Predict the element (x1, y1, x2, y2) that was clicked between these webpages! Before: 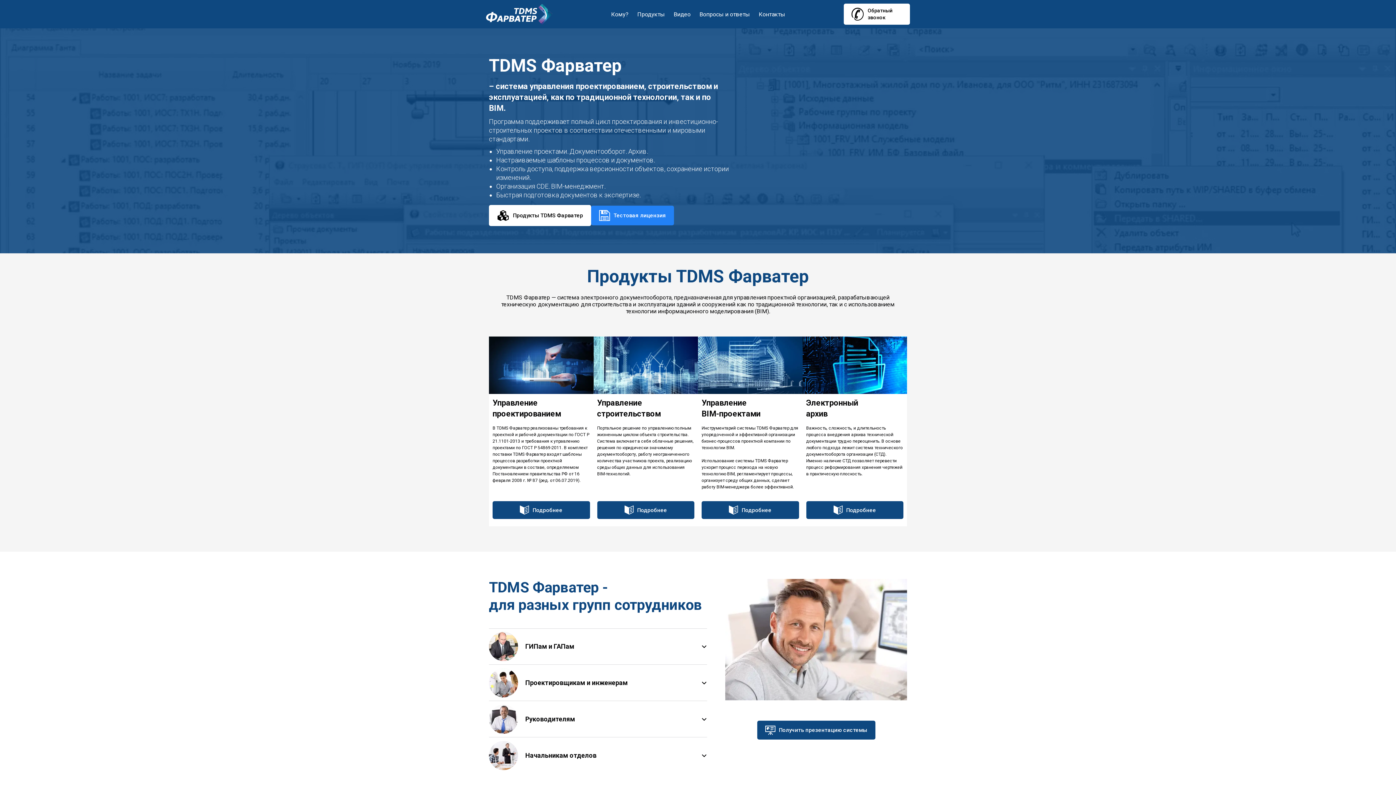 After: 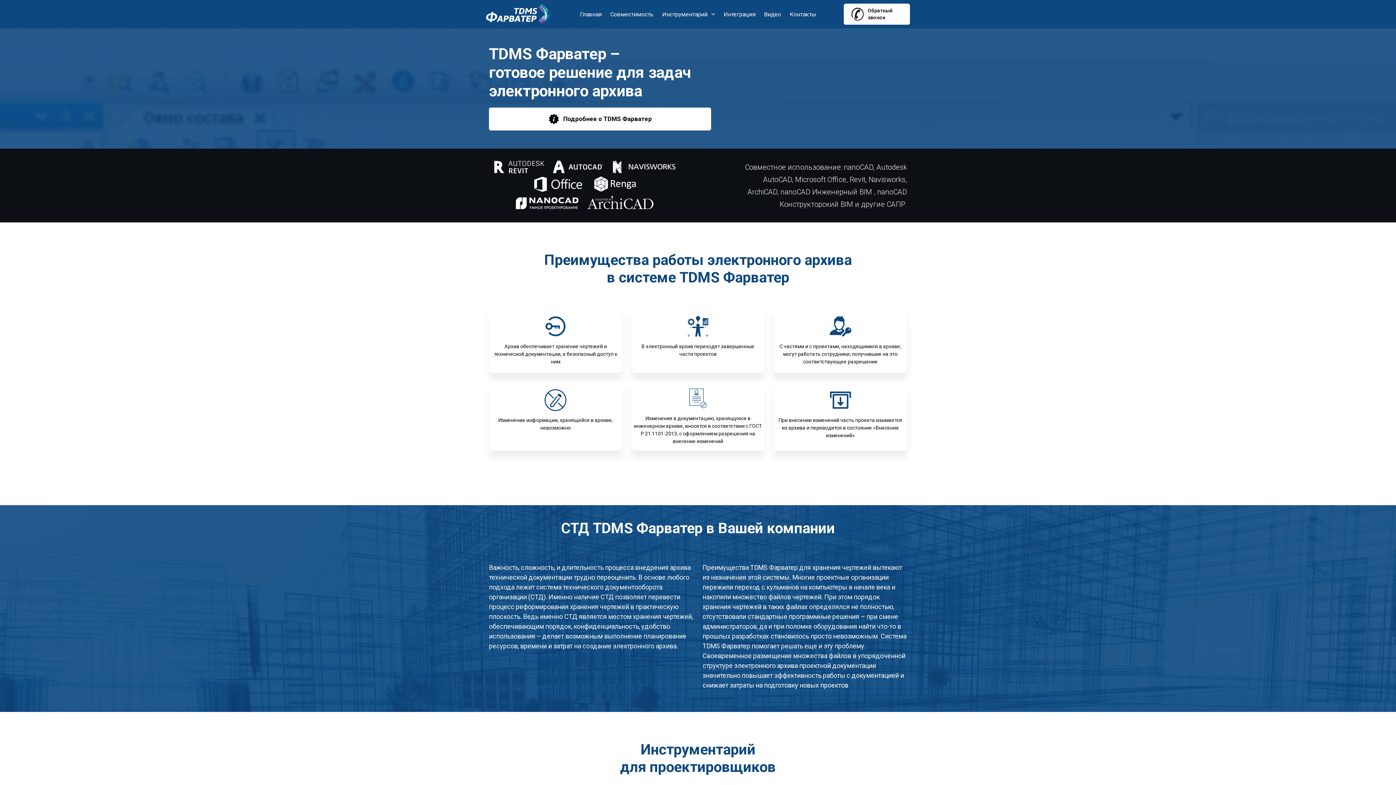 Action: bbox: (806, 501, 903, 519)